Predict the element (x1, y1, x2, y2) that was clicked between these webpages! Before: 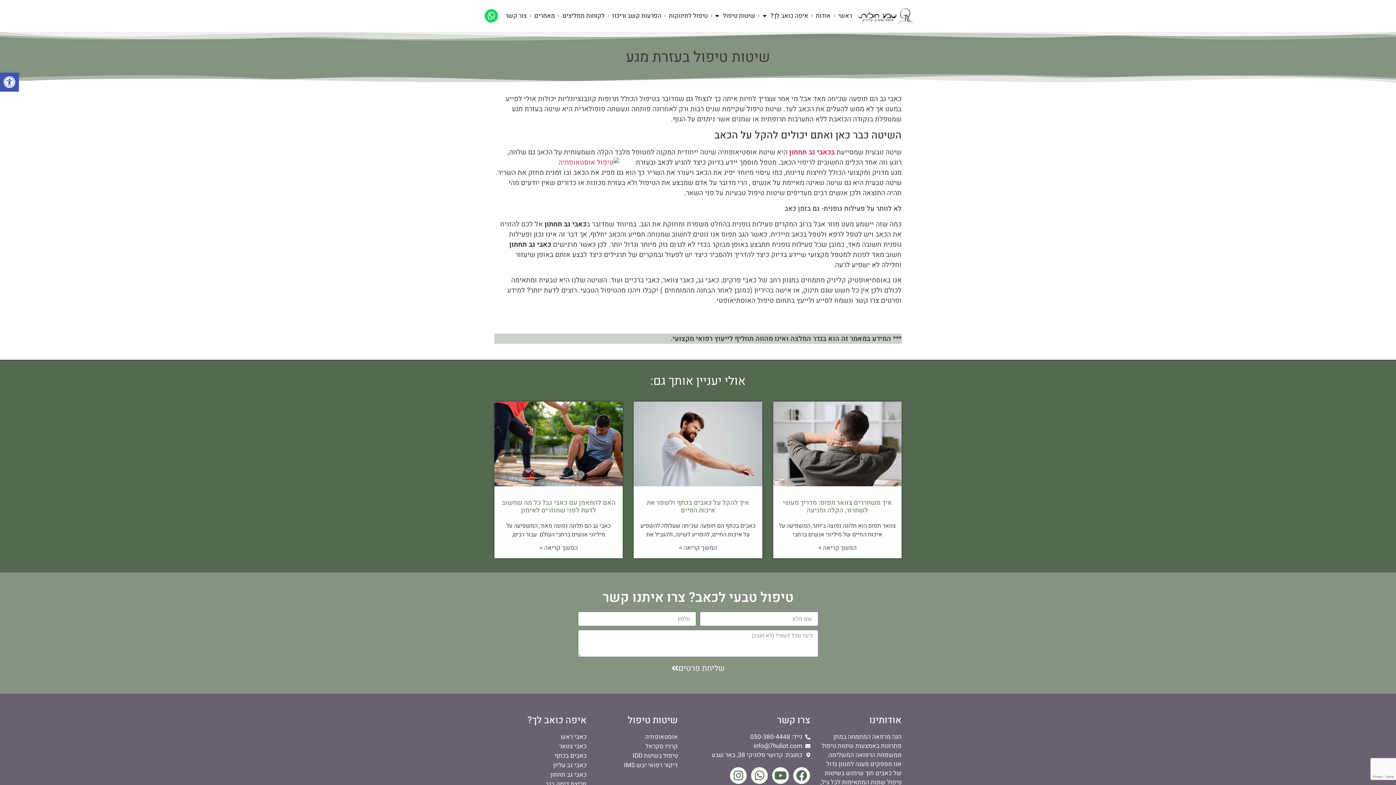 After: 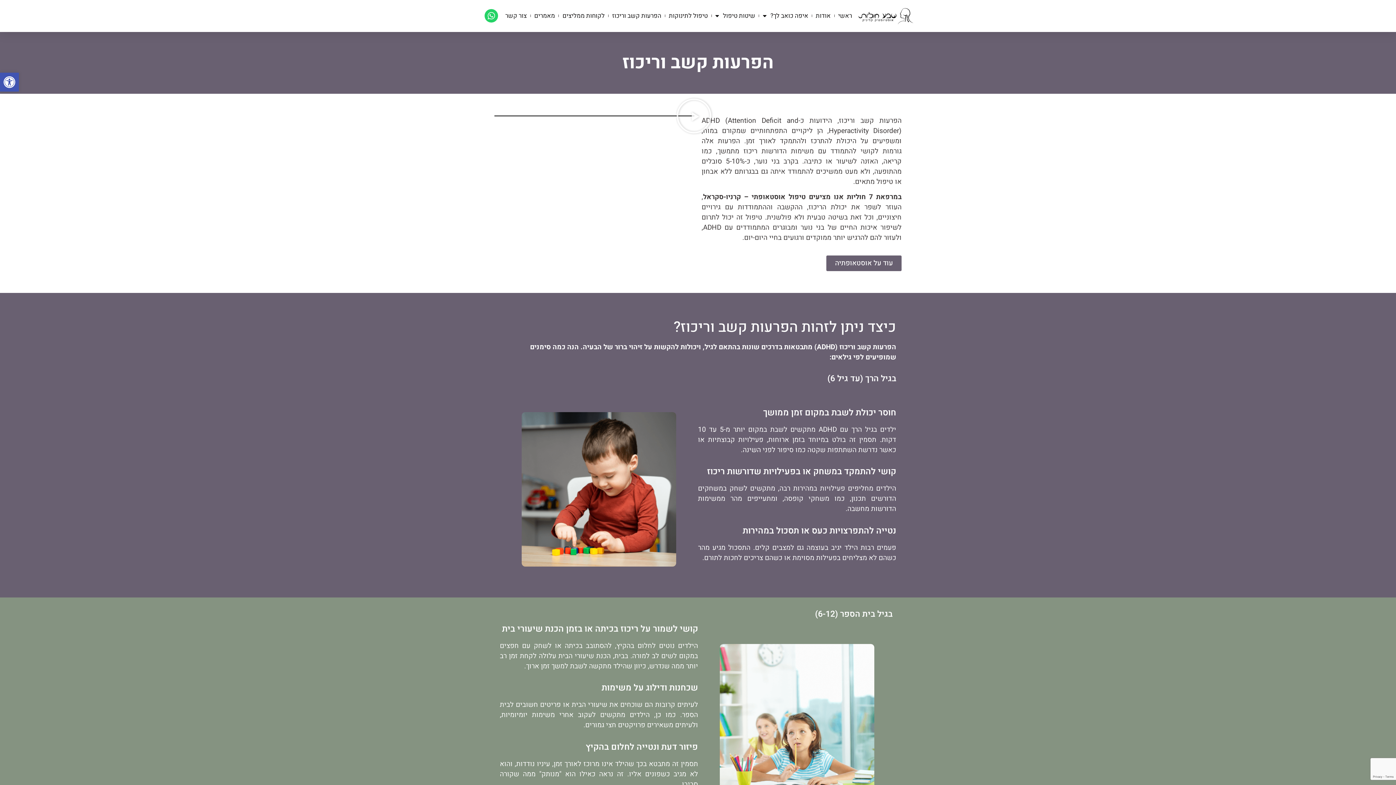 Action: bbox: (608, 8, 665, 23) label: הפרעות קשב וריכוז